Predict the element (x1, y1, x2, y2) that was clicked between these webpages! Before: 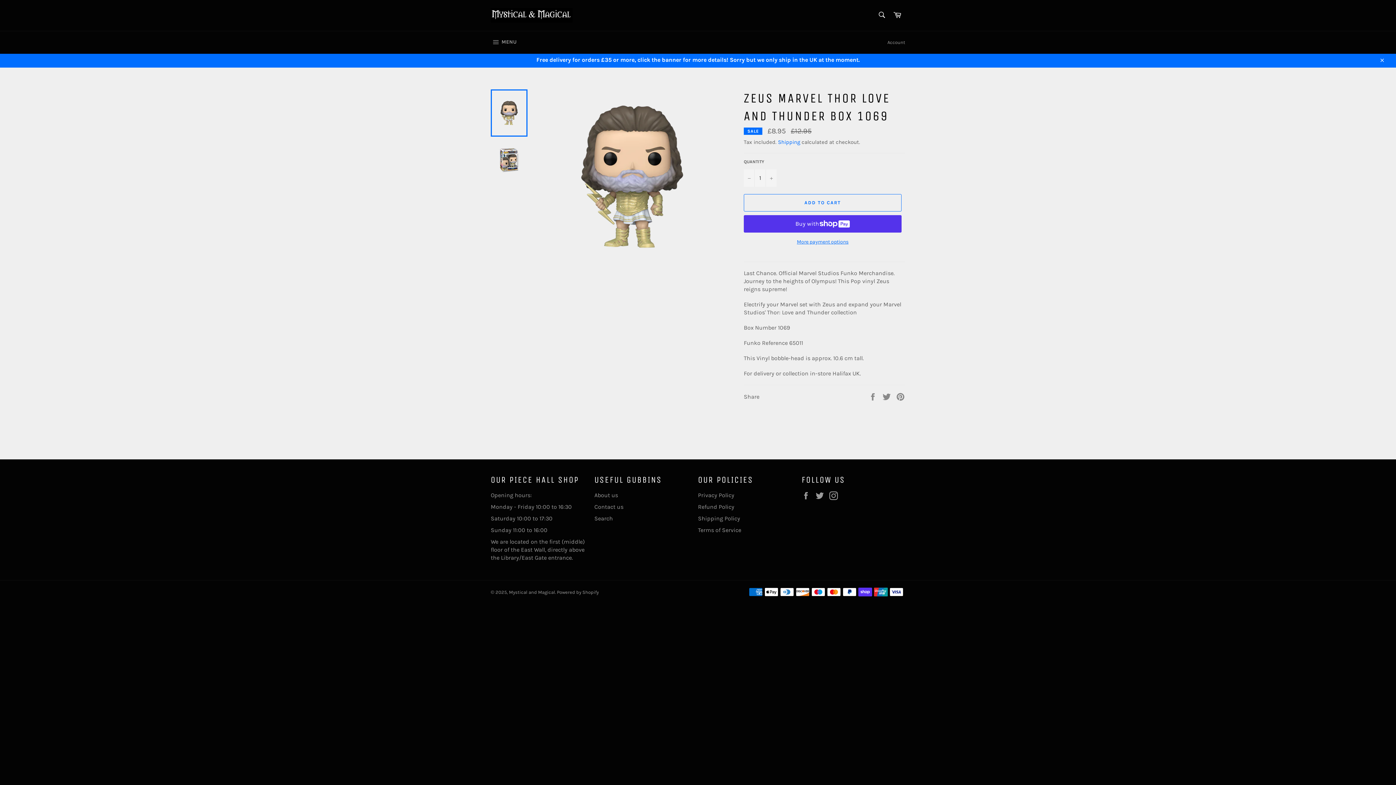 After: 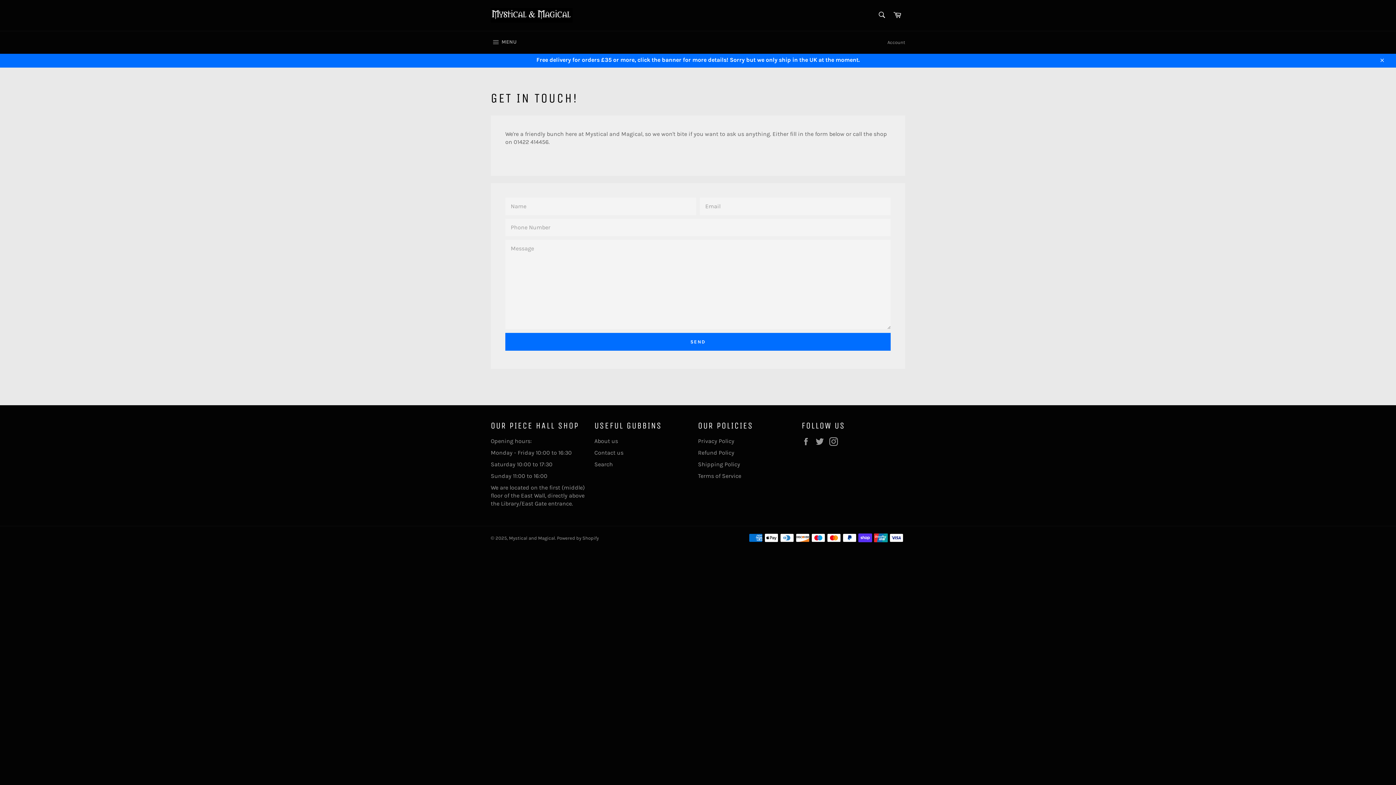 Action: bbox: (594, 503, 623, 510) label: Contact us